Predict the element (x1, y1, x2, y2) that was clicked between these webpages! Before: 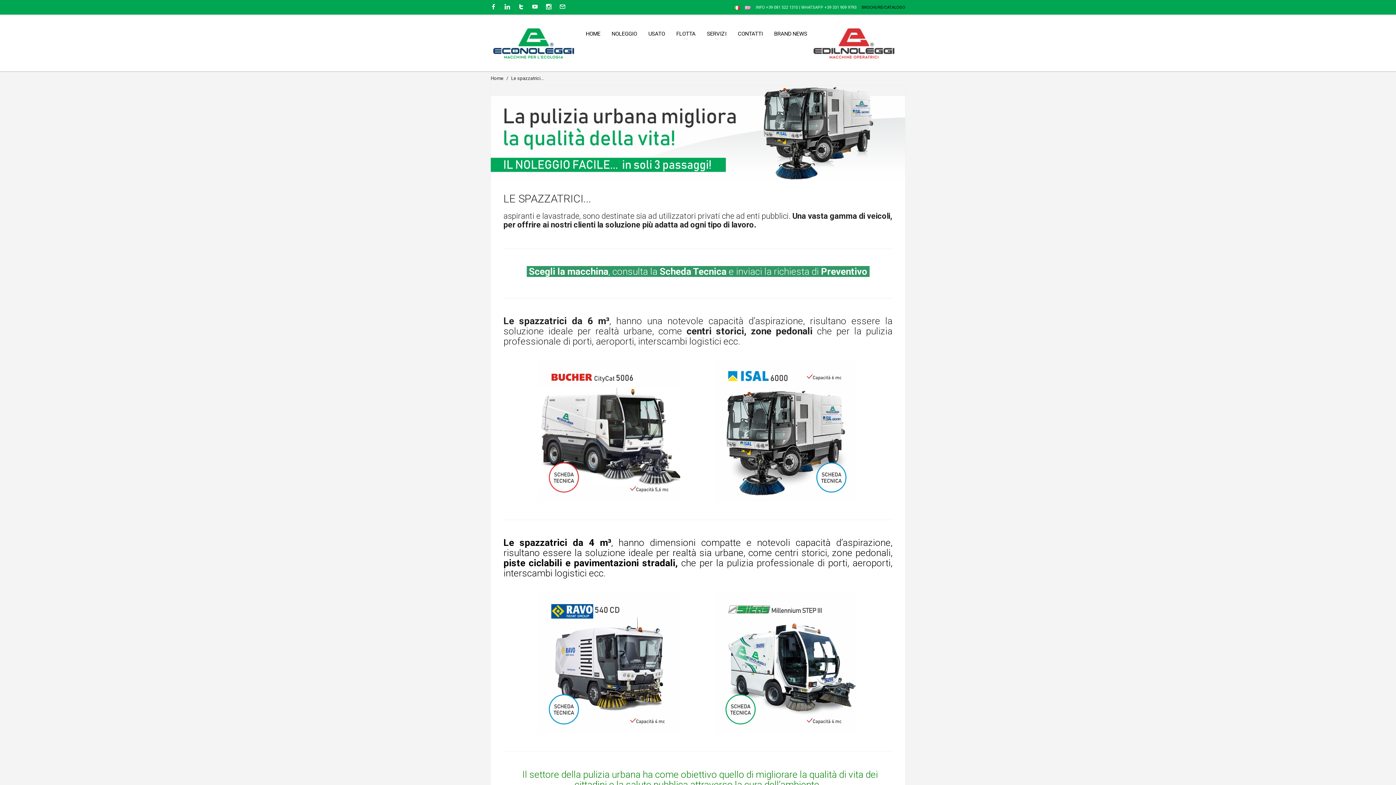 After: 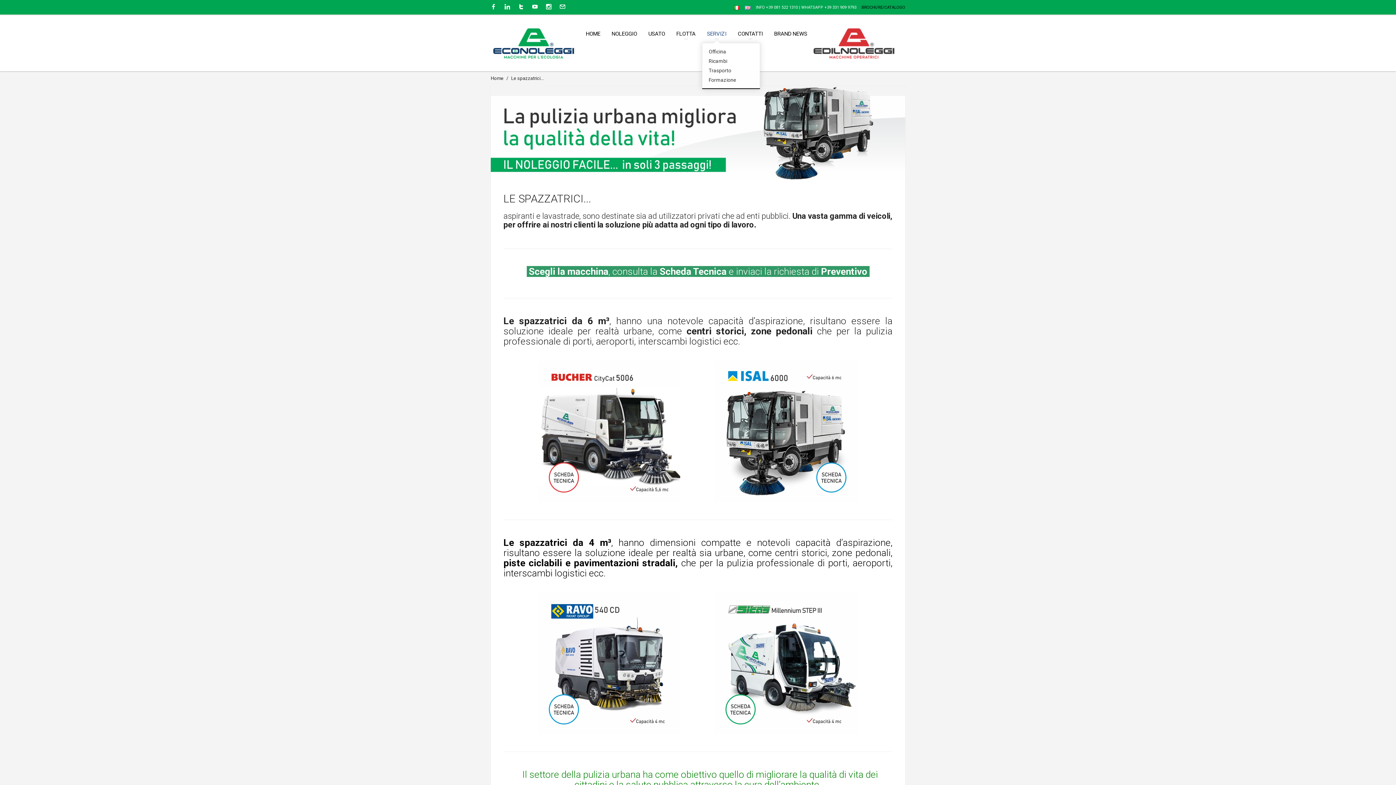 Action: bbox: (702, 27, 731, 40) label: SERVIZI